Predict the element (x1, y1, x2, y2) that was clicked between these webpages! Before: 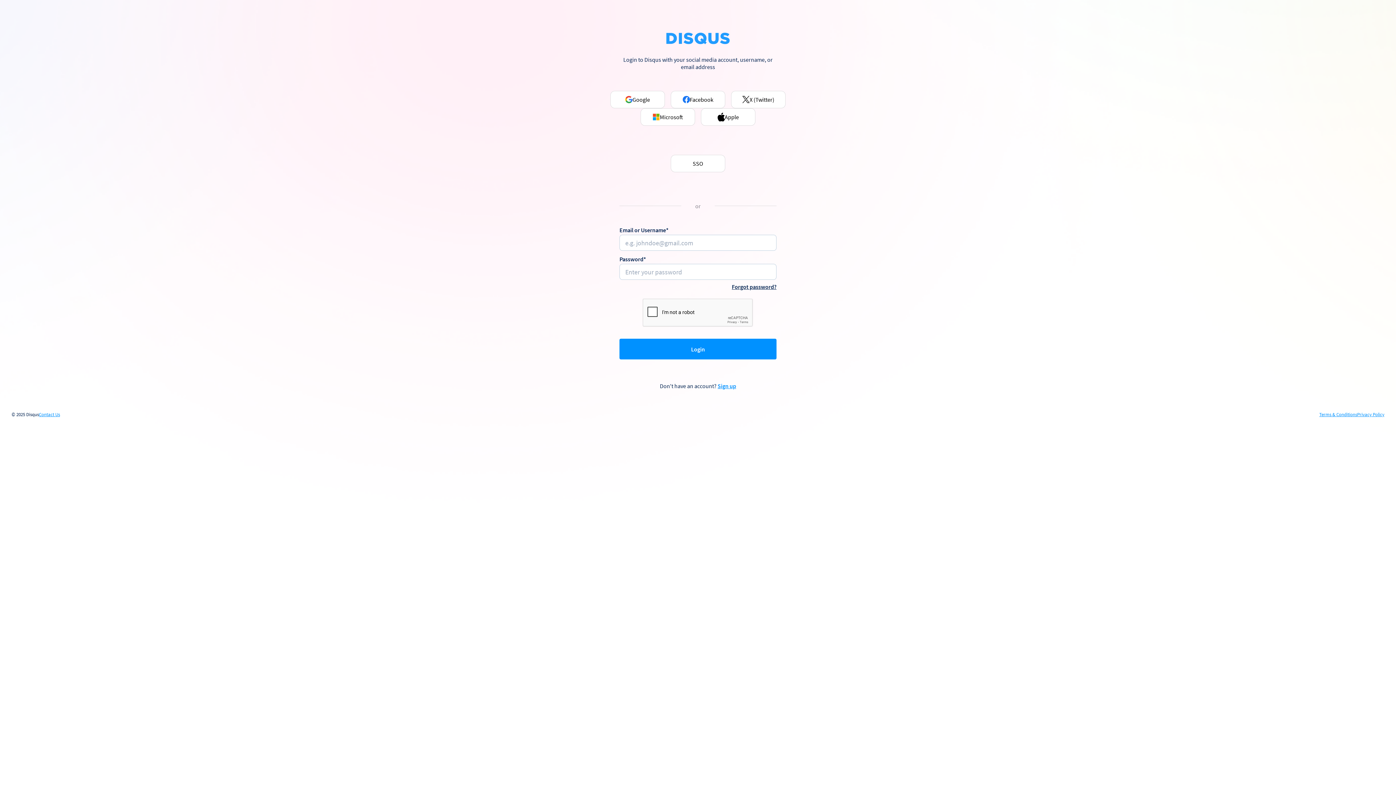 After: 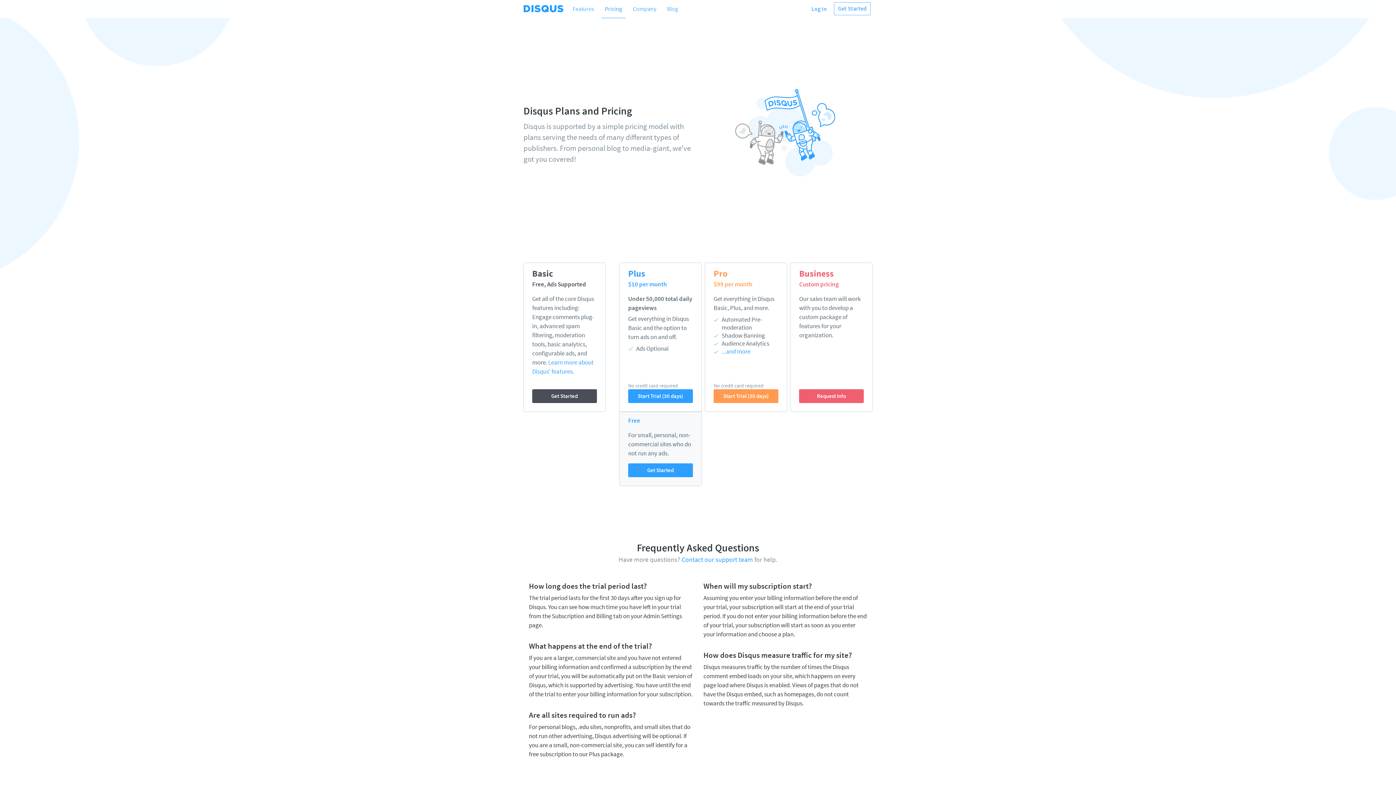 Action: label: Sign up bbox: (717, 382, 736, 389)